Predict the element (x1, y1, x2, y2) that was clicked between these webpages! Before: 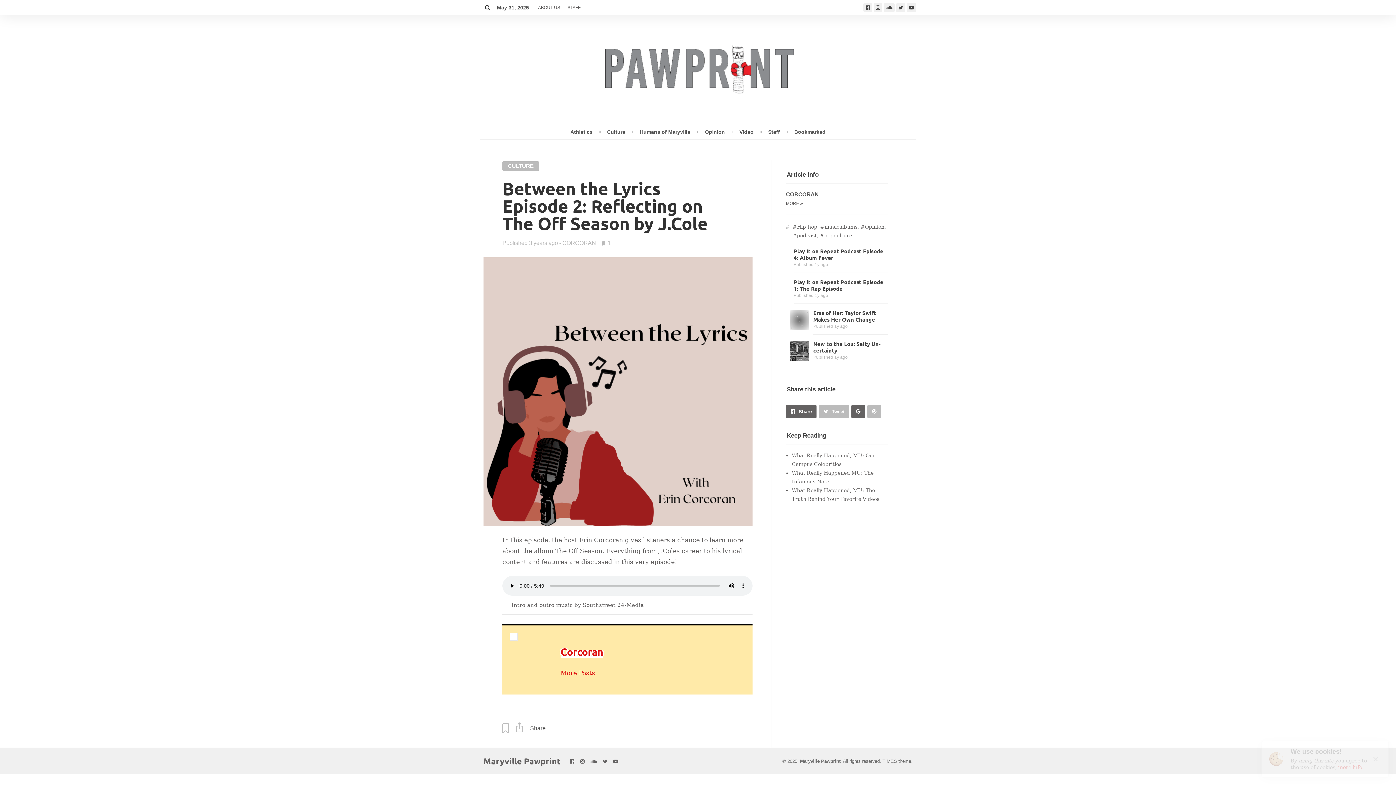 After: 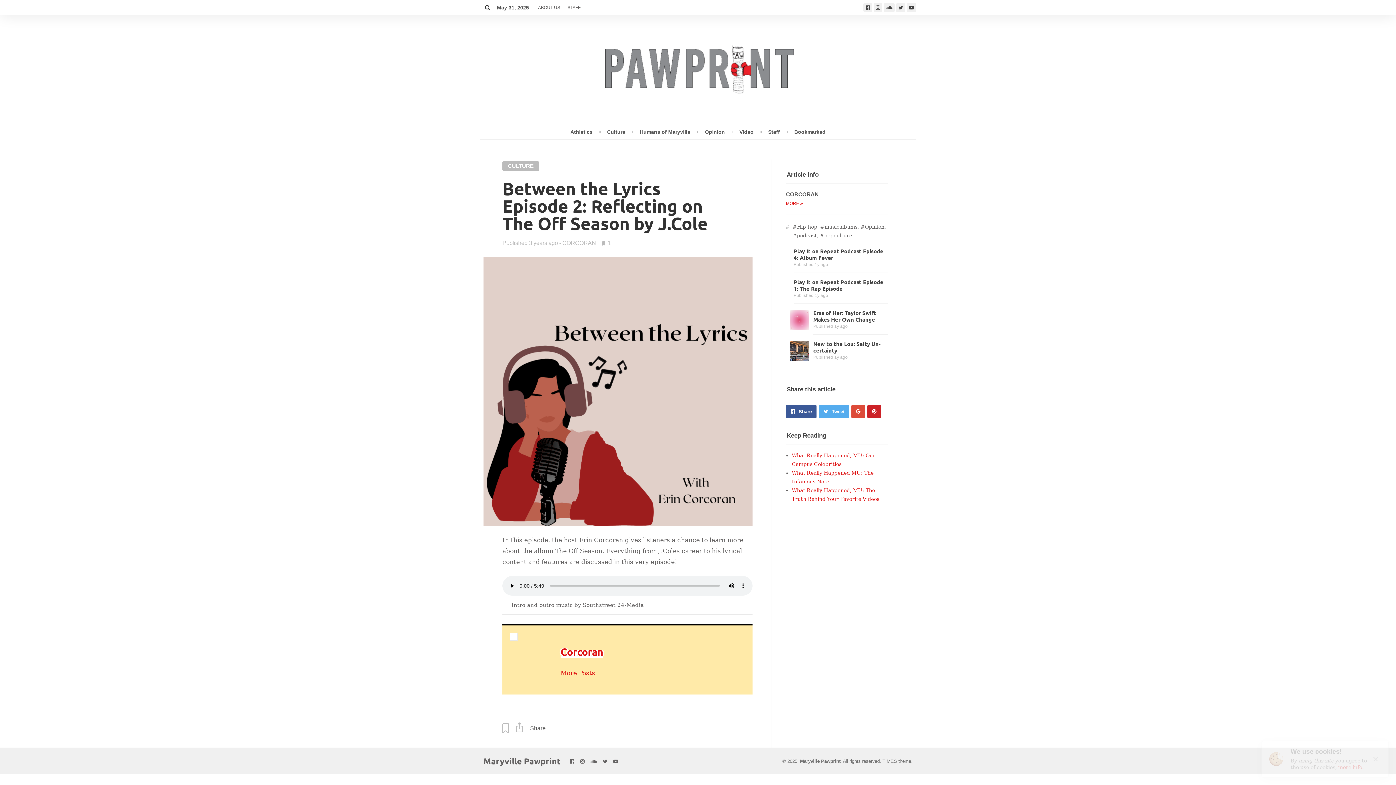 Action: bbox: (851, 405, 865, 418) label: Share on Google+